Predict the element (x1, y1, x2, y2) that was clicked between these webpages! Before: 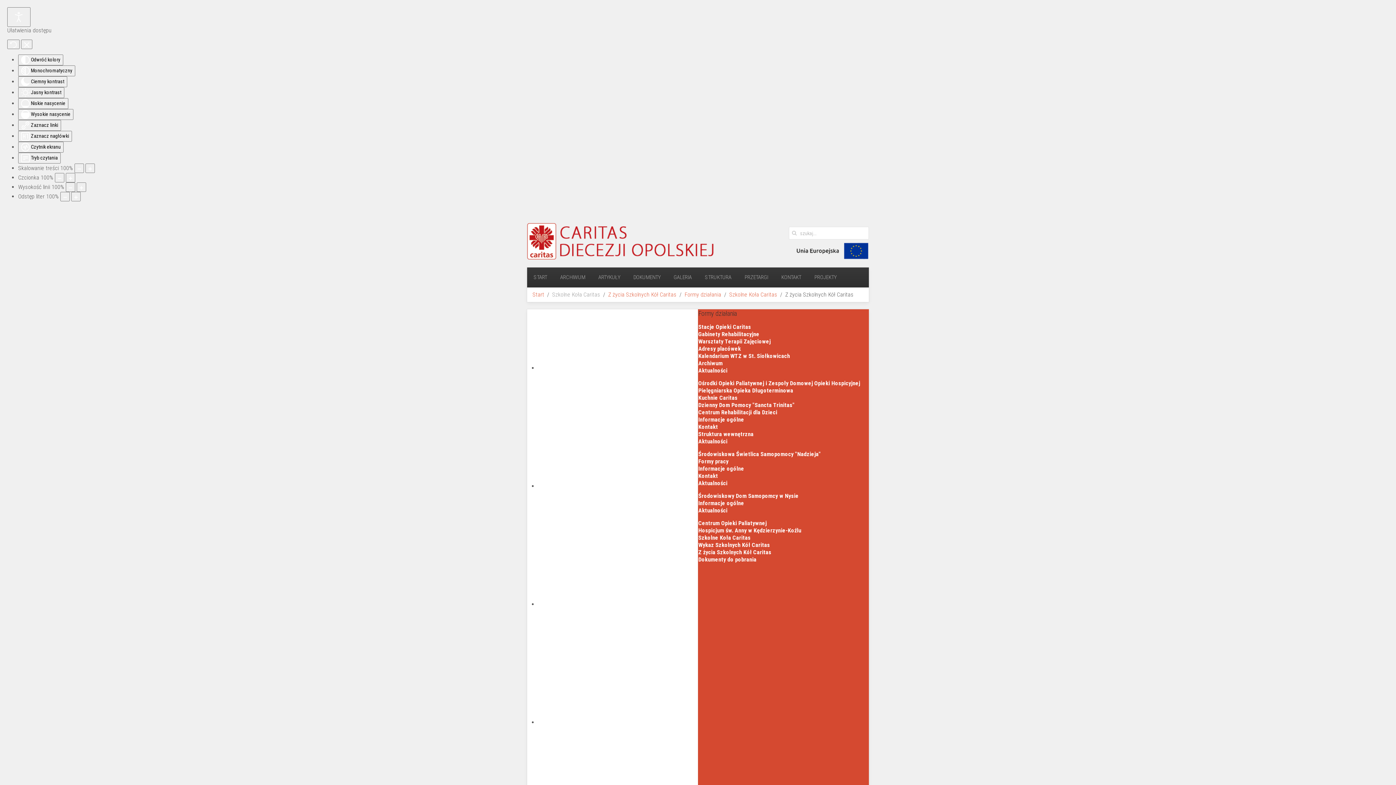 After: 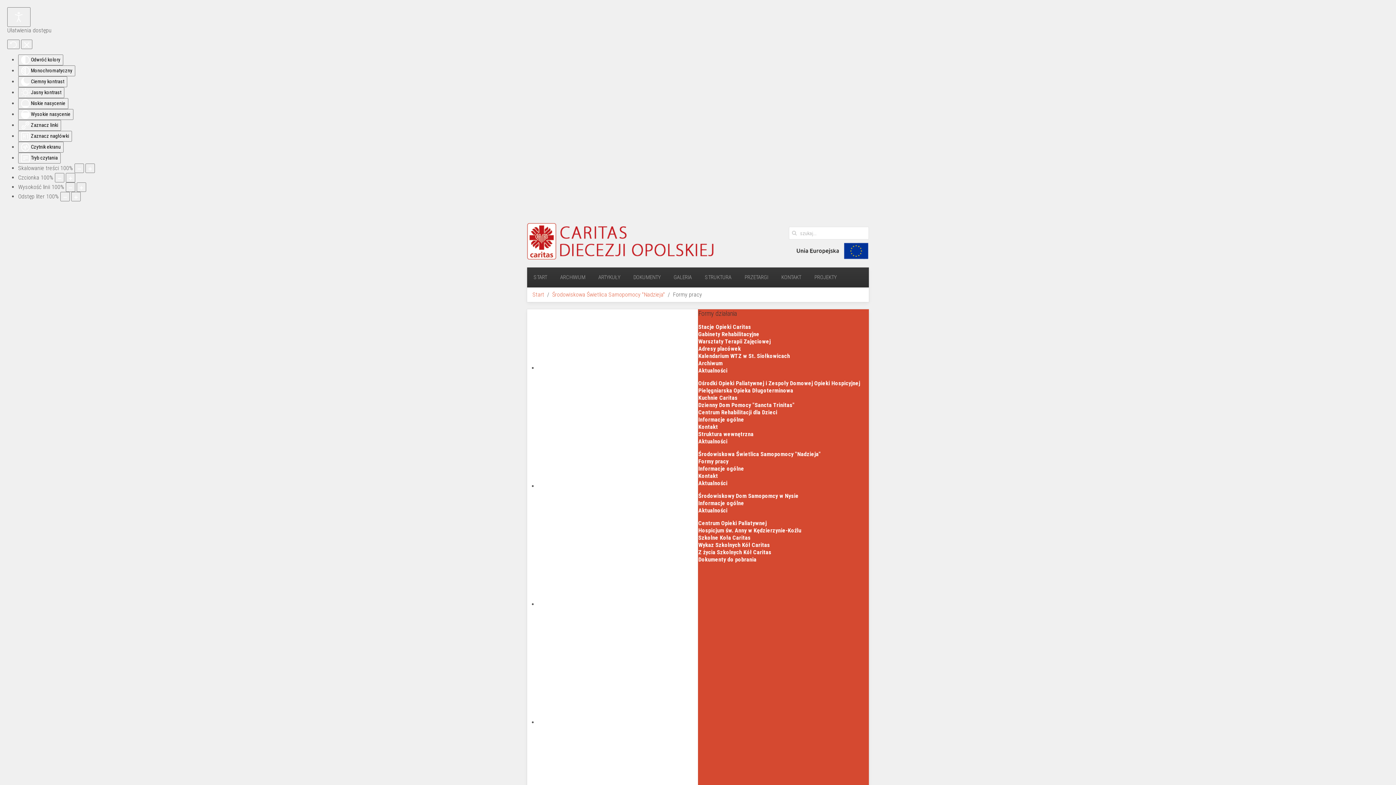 Action: bbox: (698, 458, 728, 465) label: Formy pracy